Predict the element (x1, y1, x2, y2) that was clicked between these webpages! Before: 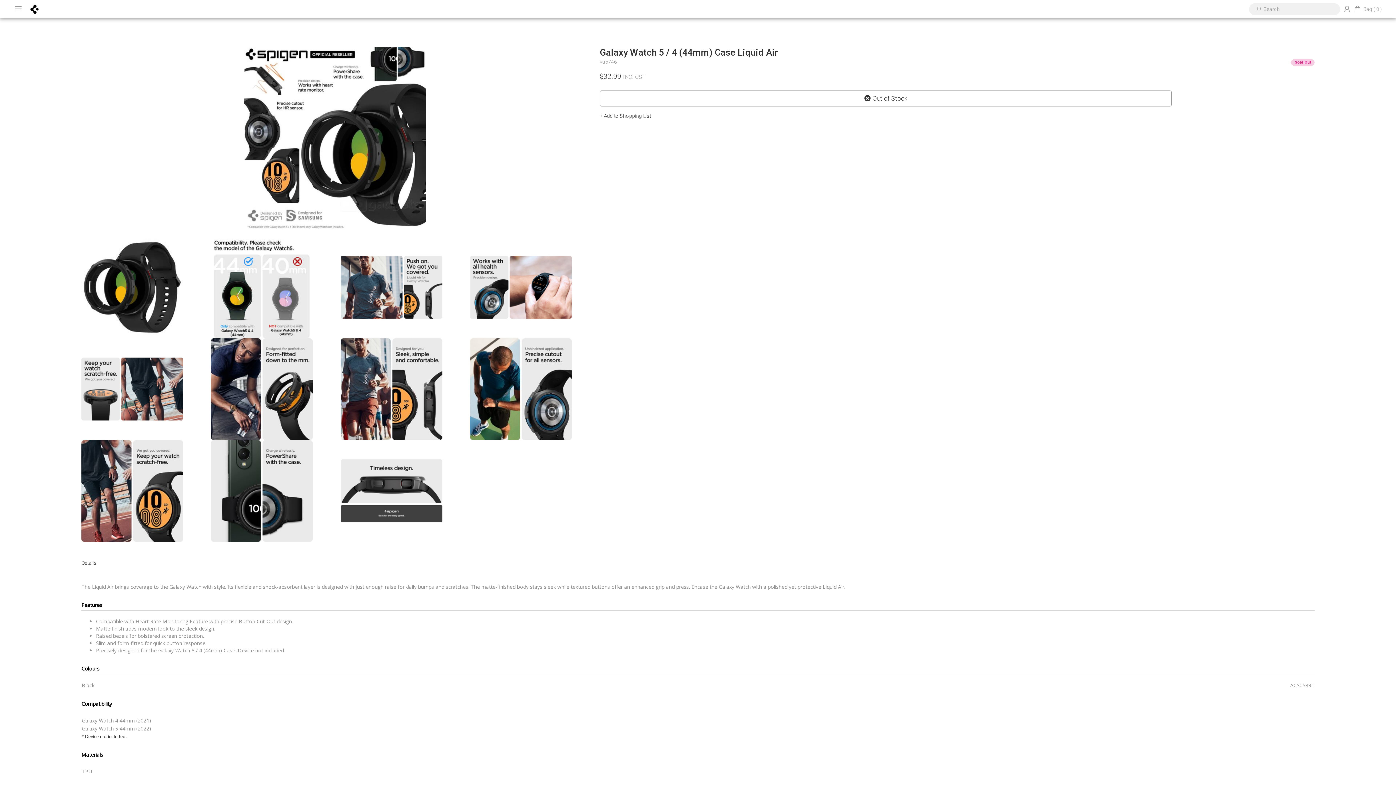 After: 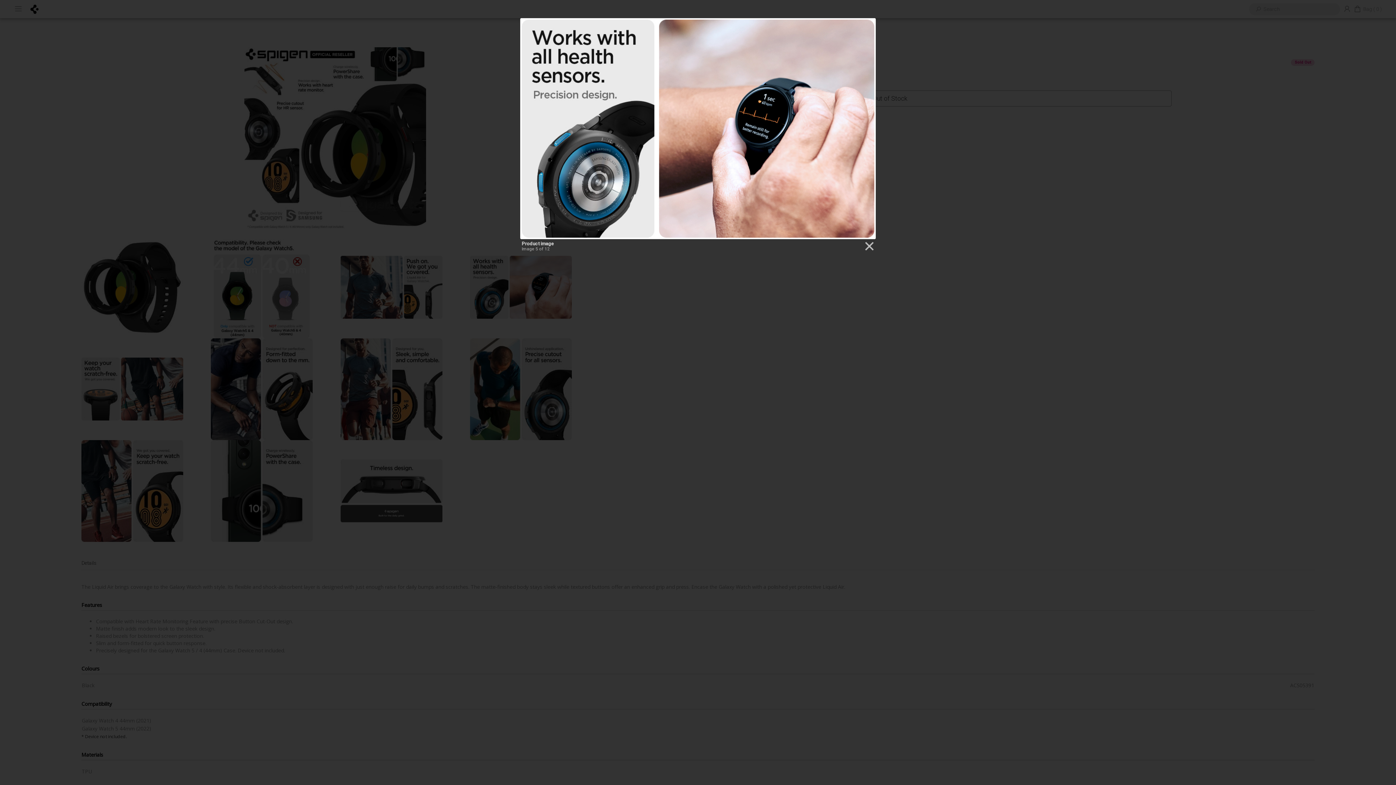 Action: bbox: (470, 284, 572, 290)